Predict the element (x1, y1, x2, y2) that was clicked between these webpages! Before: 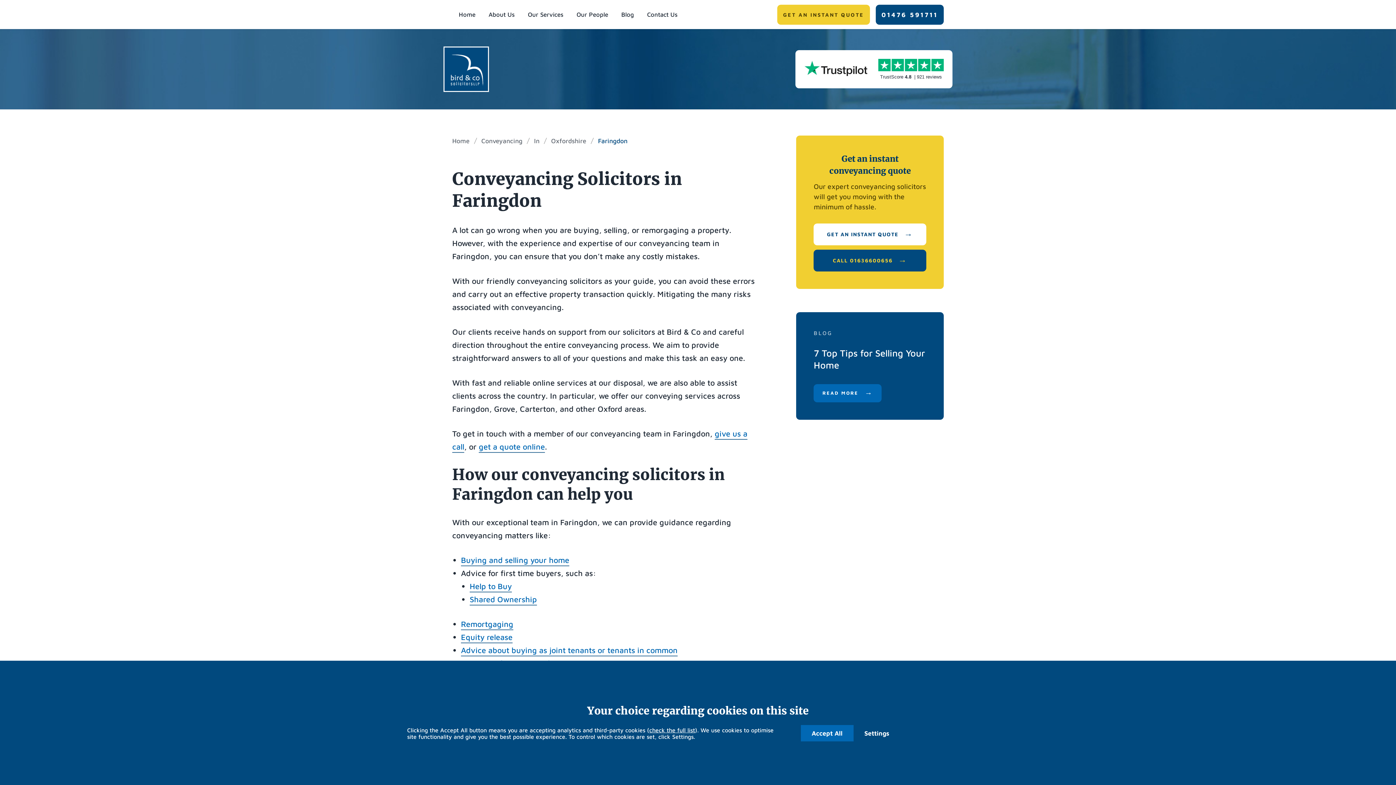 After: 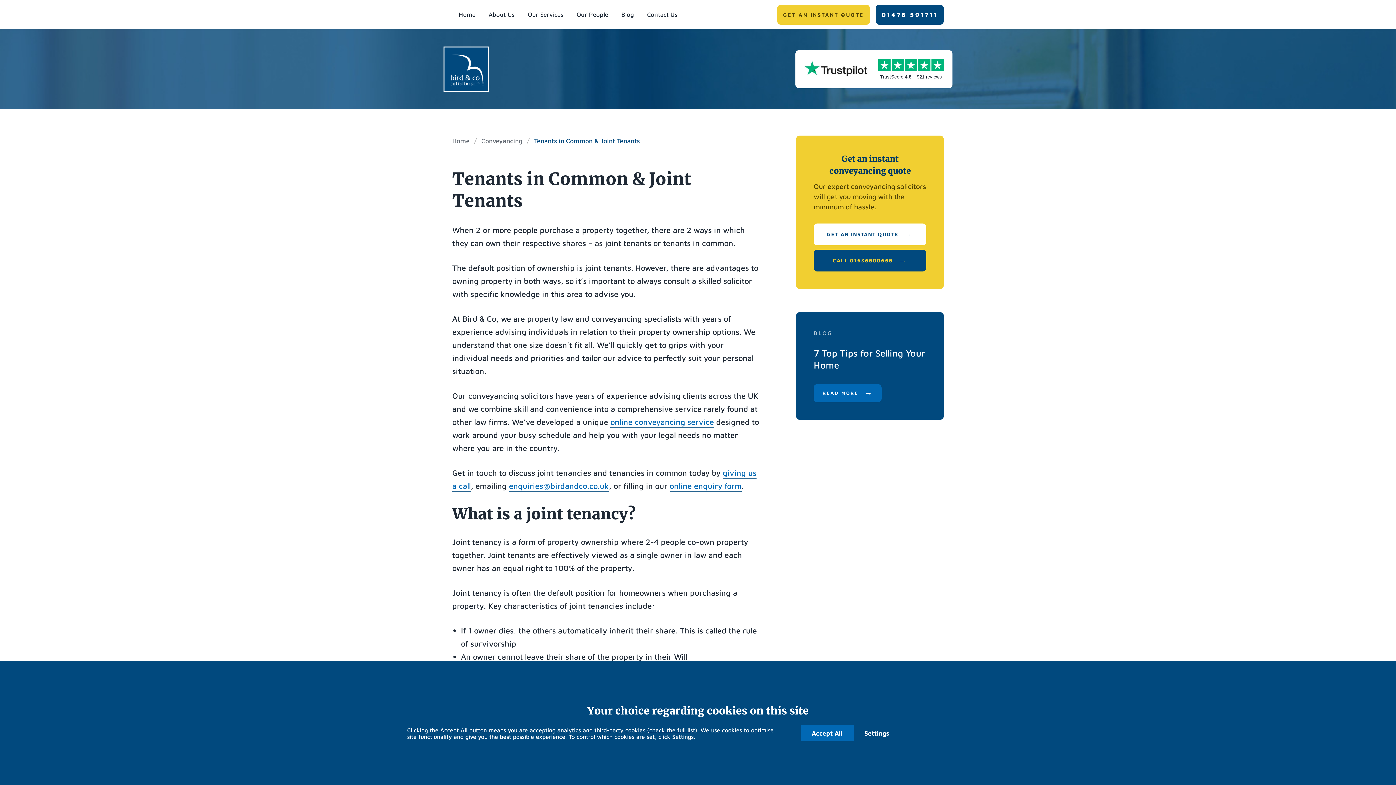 Action: label: Advice about buying as joint tenants or tenants in common bbox: (461, 645, 677, 656)